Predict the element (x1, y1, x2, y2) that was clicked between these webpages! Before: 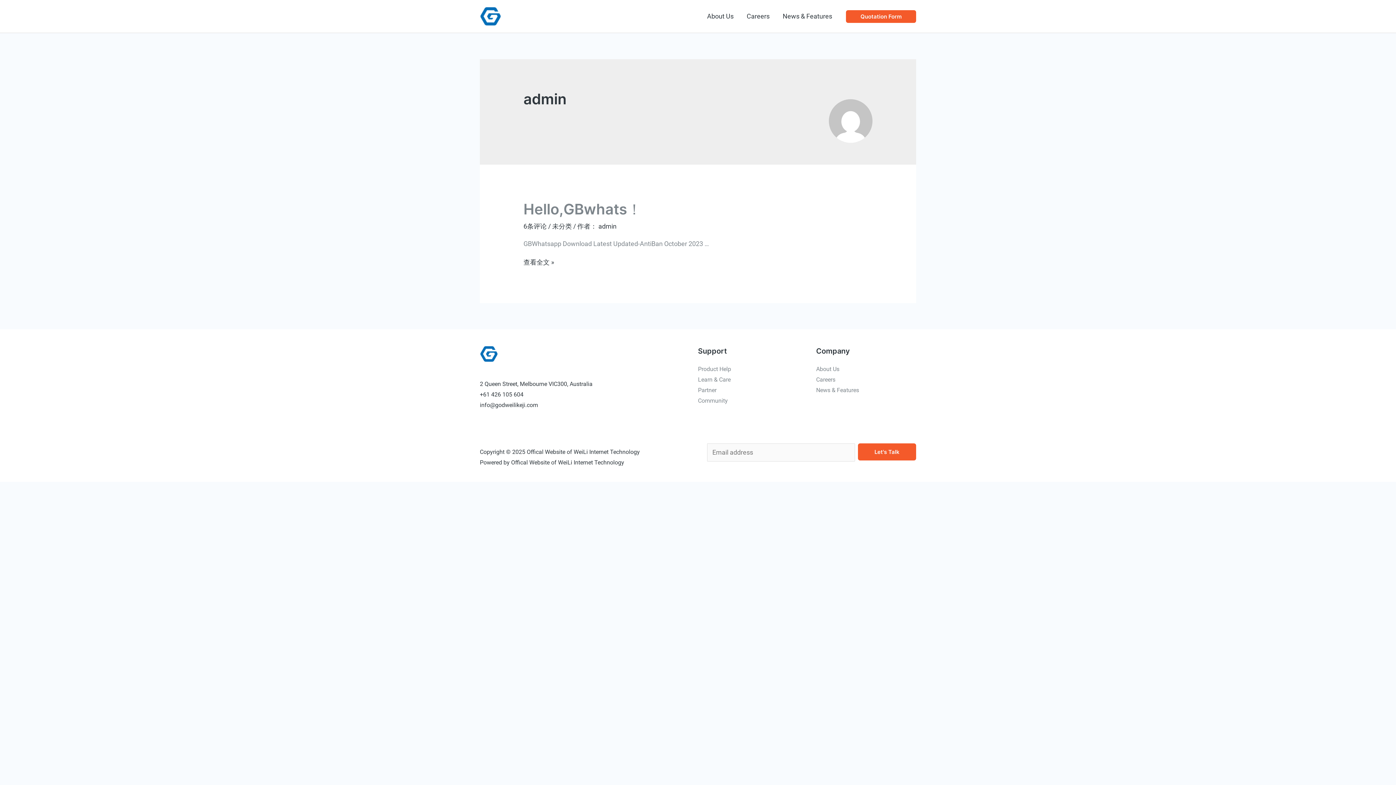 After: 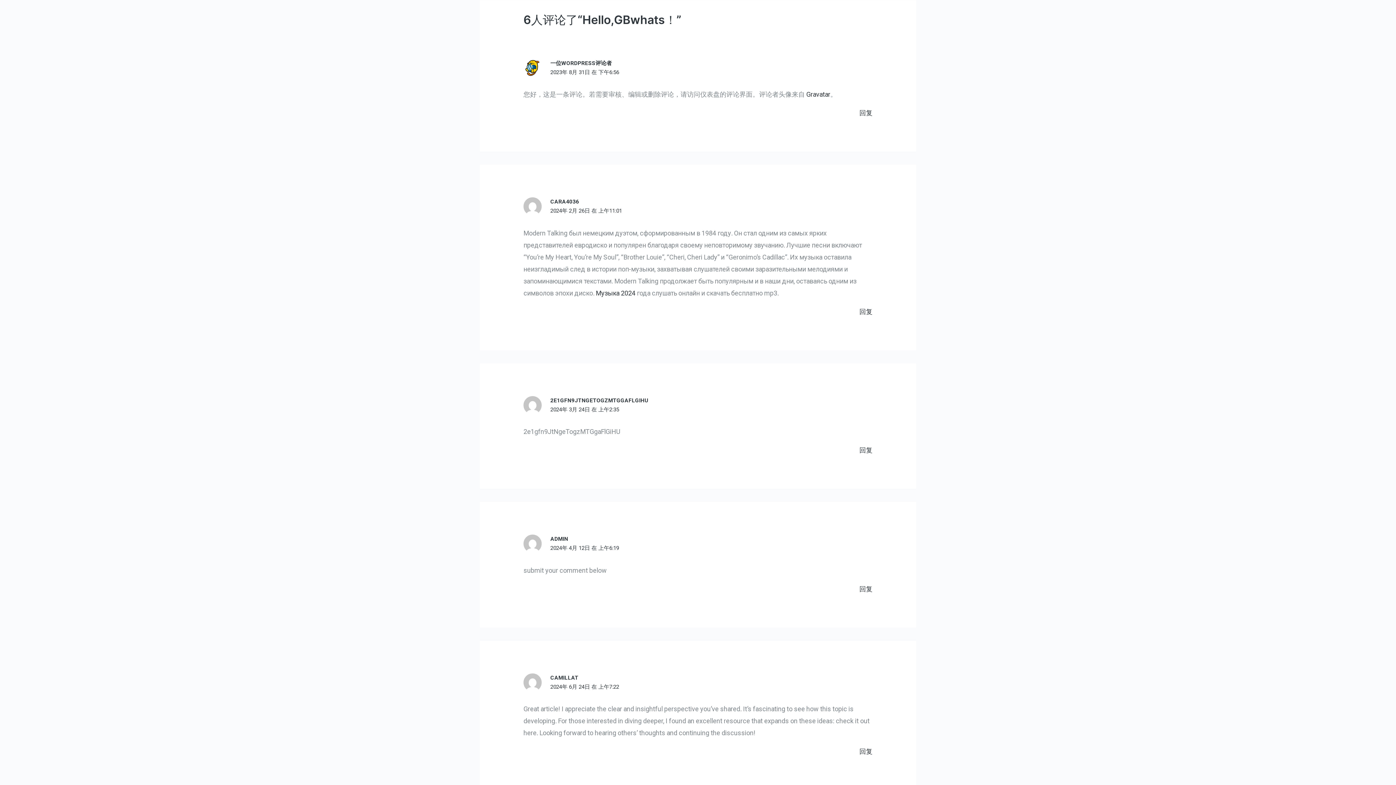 Action: bbox: (523, 222, 546, 230) label: 6条评论